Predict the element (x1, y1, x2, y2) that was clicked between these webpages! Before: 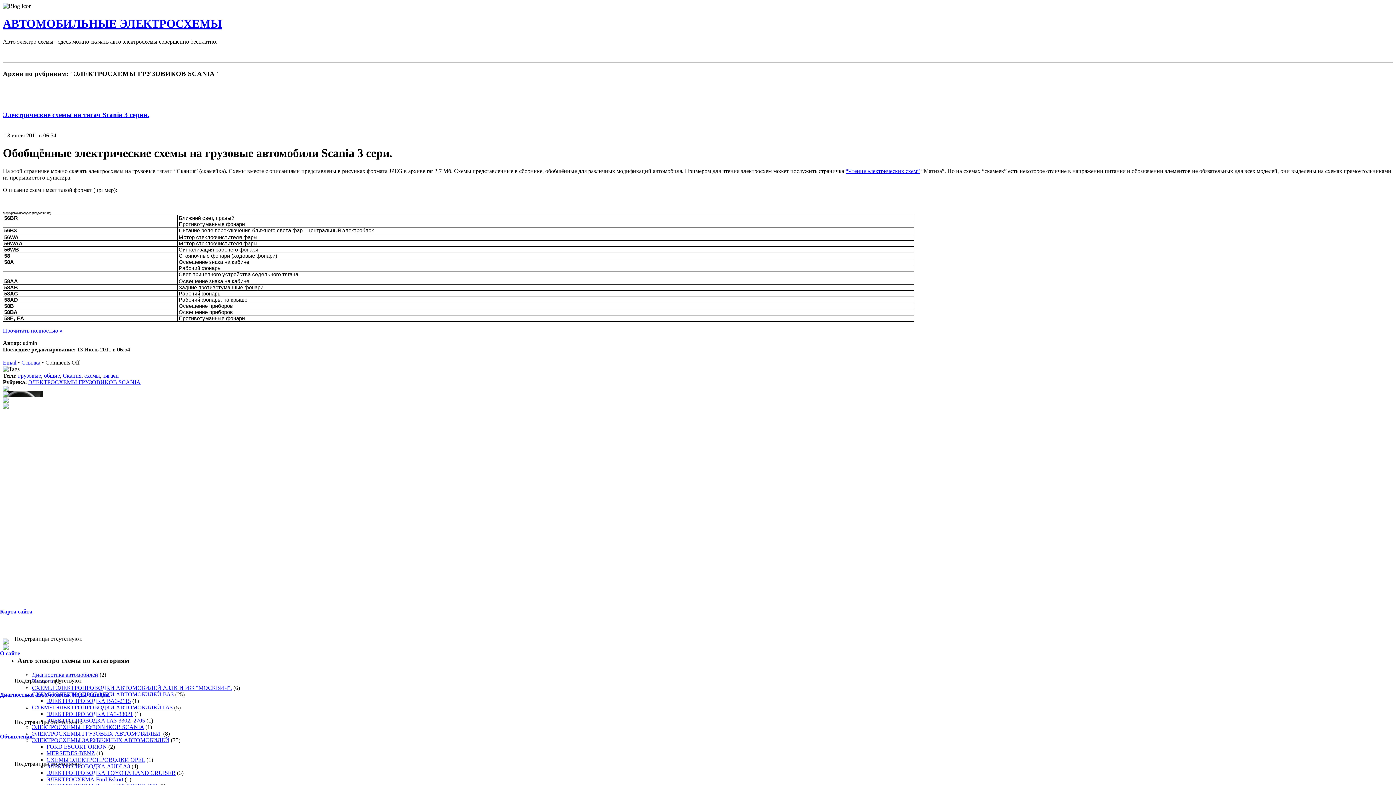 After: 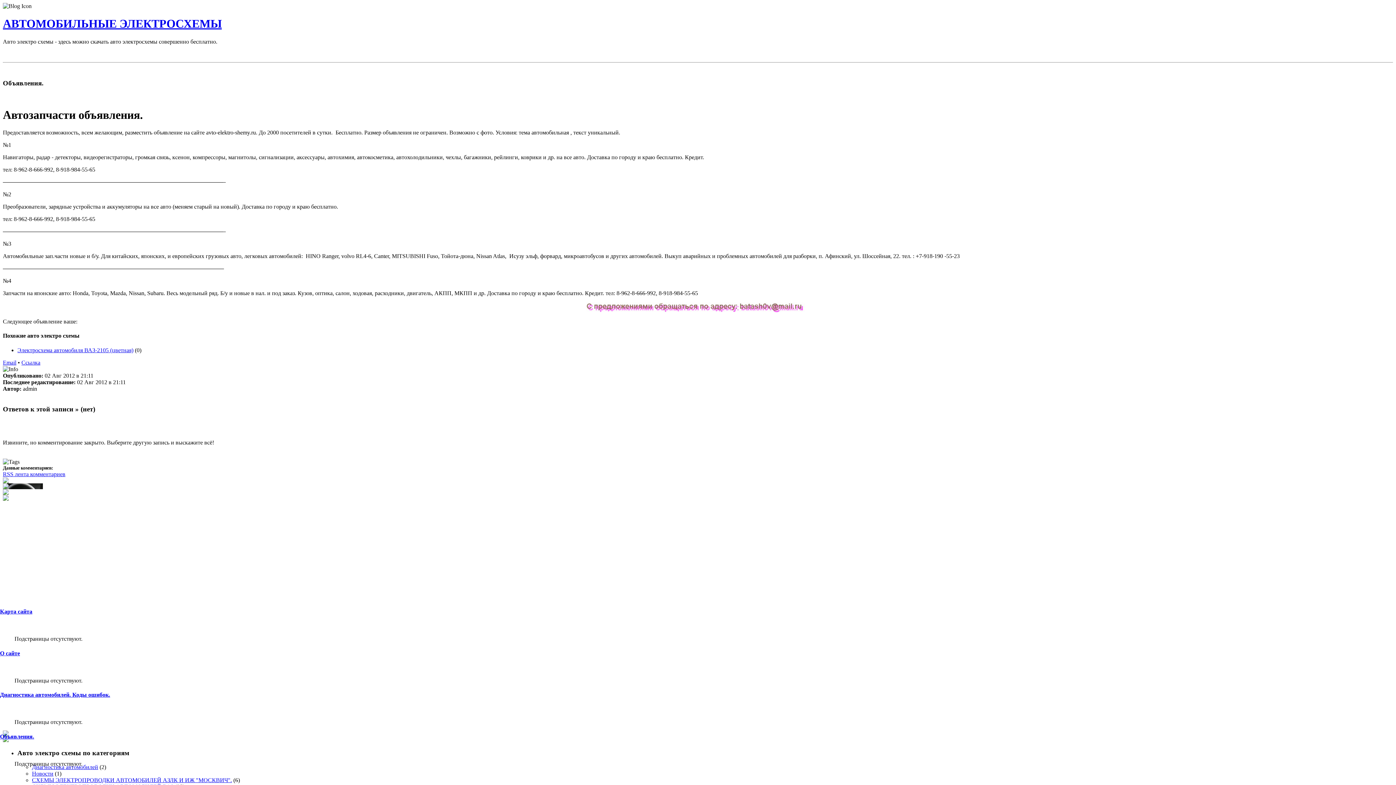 Action: label: Объявления. bbox: (0, 733, 34, 739)